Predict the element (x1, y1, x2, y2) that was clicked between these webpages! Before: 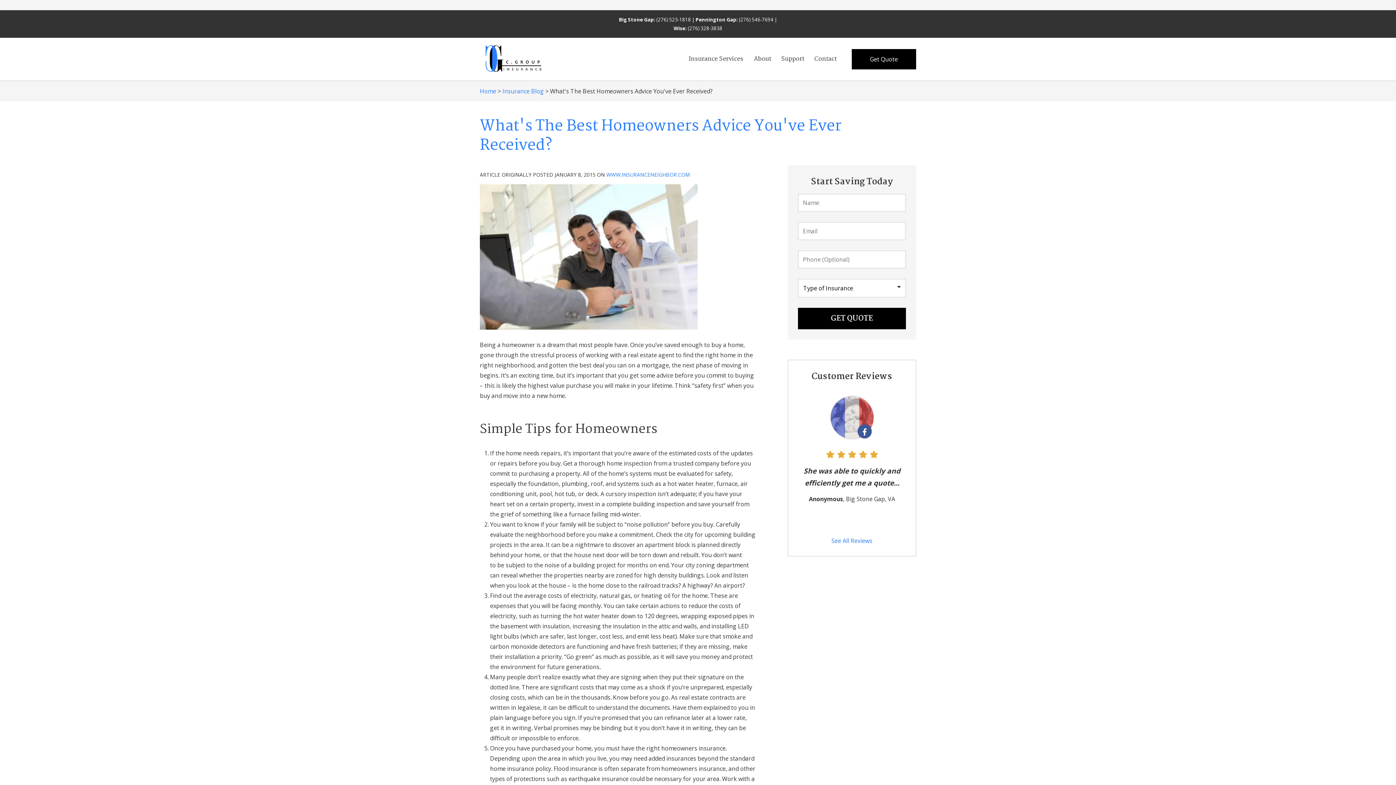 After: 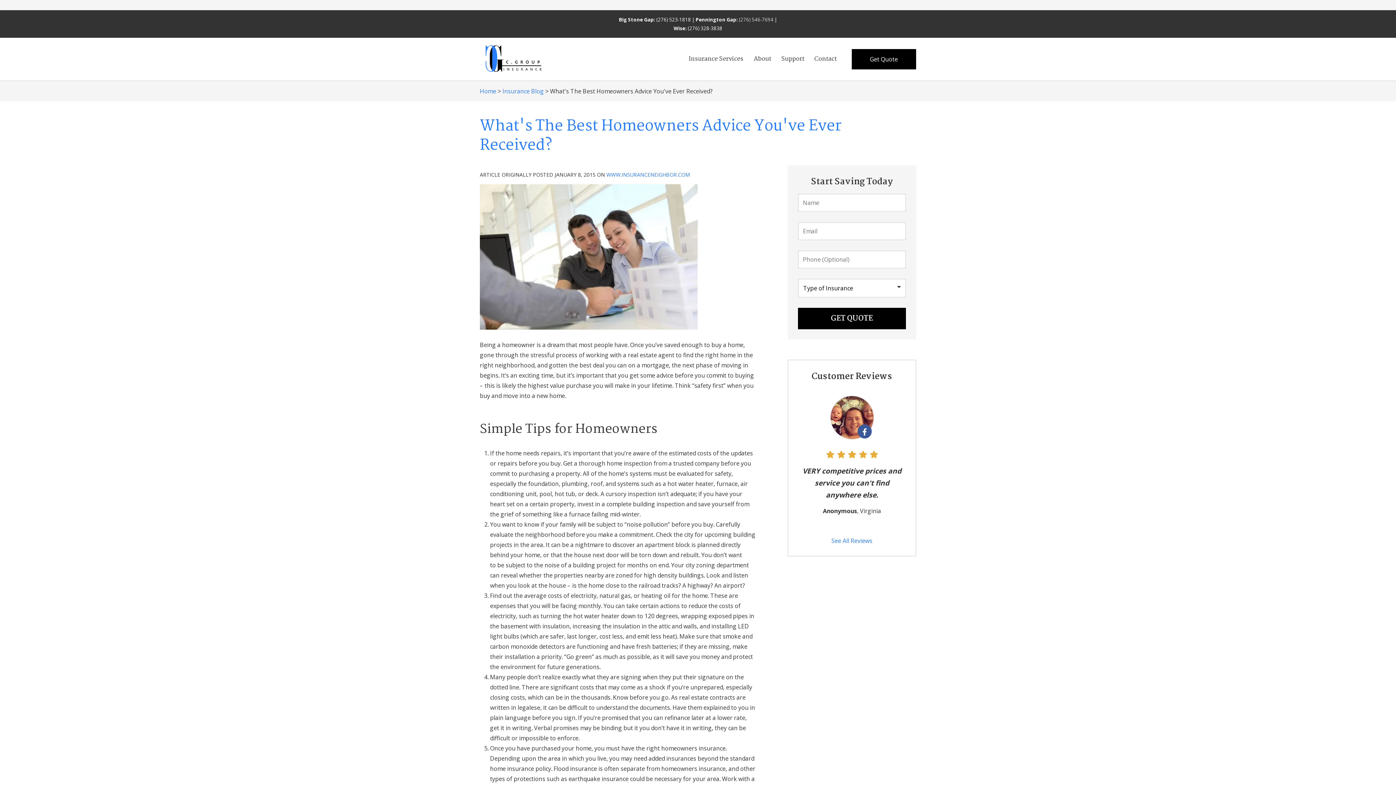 Action: bbox: (739, 16, 773, 22) label: (276) 546-7694